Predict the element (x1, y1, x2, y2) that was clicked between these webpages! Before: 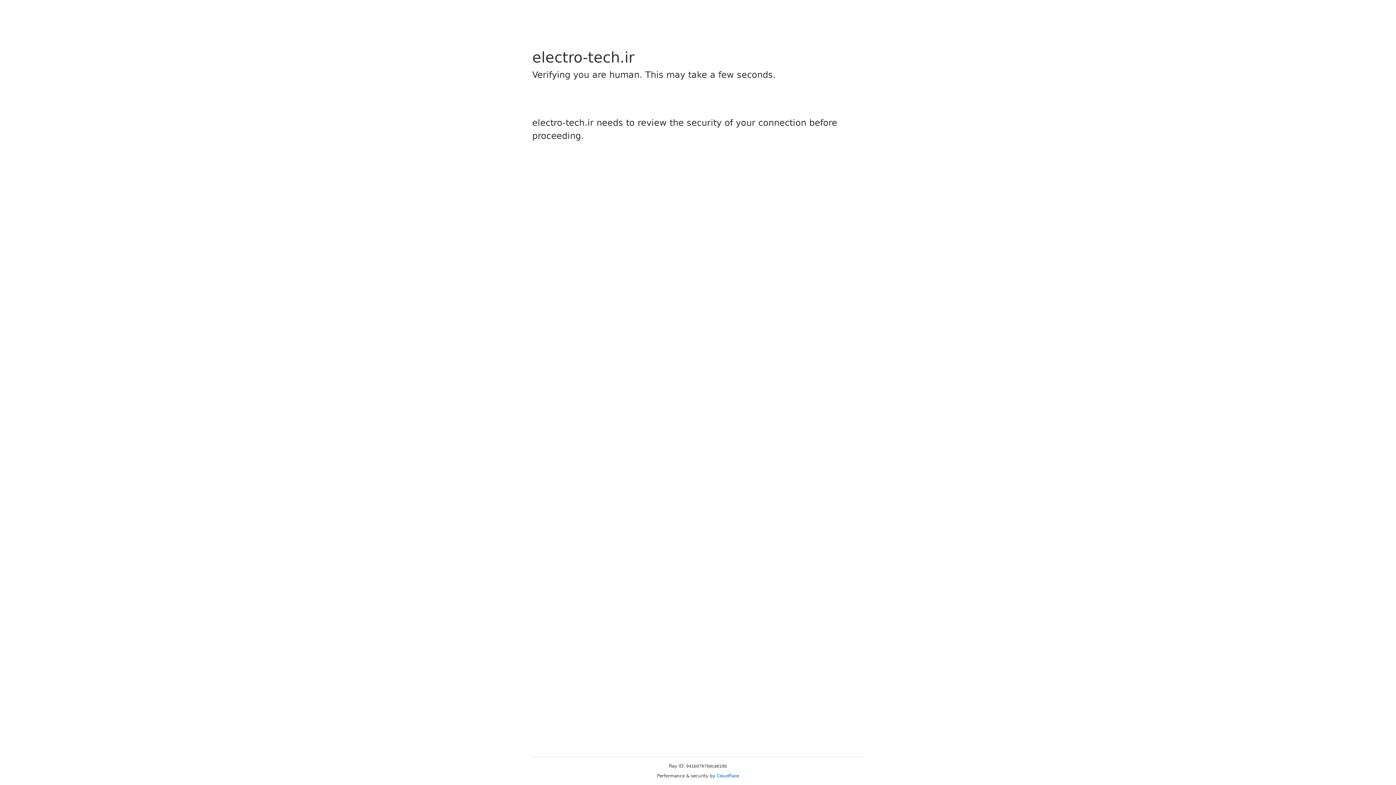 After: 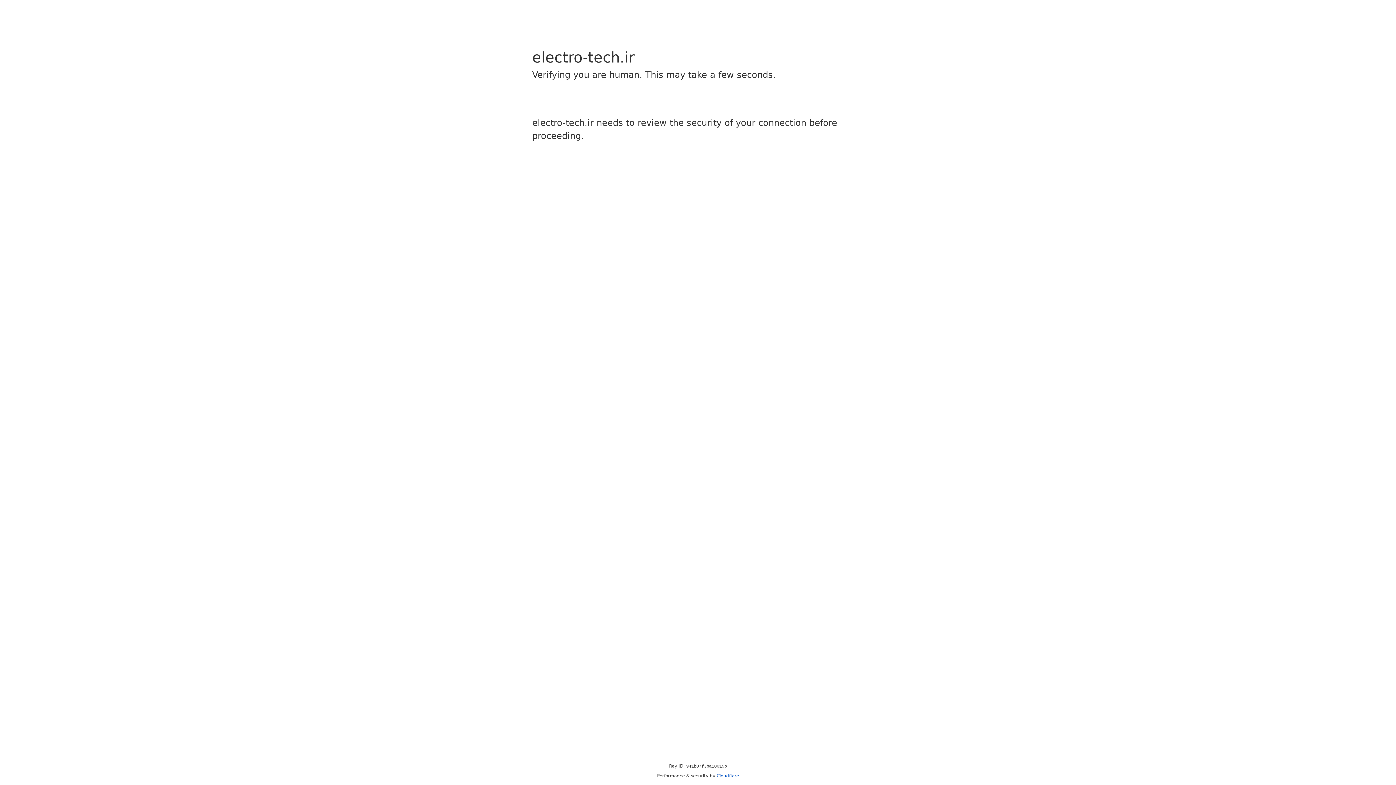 Action: label: Cloudflare bbox: (716, 773, 739, 778)